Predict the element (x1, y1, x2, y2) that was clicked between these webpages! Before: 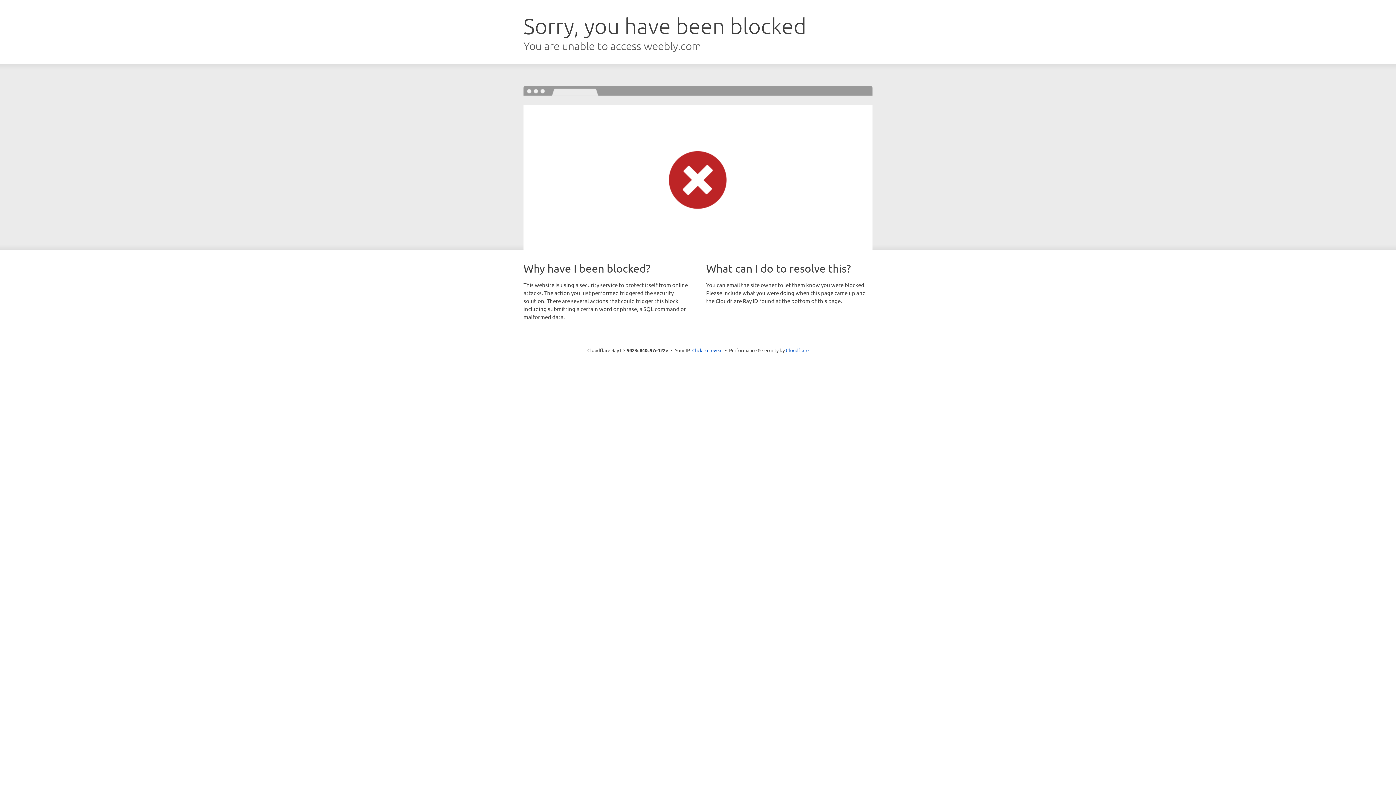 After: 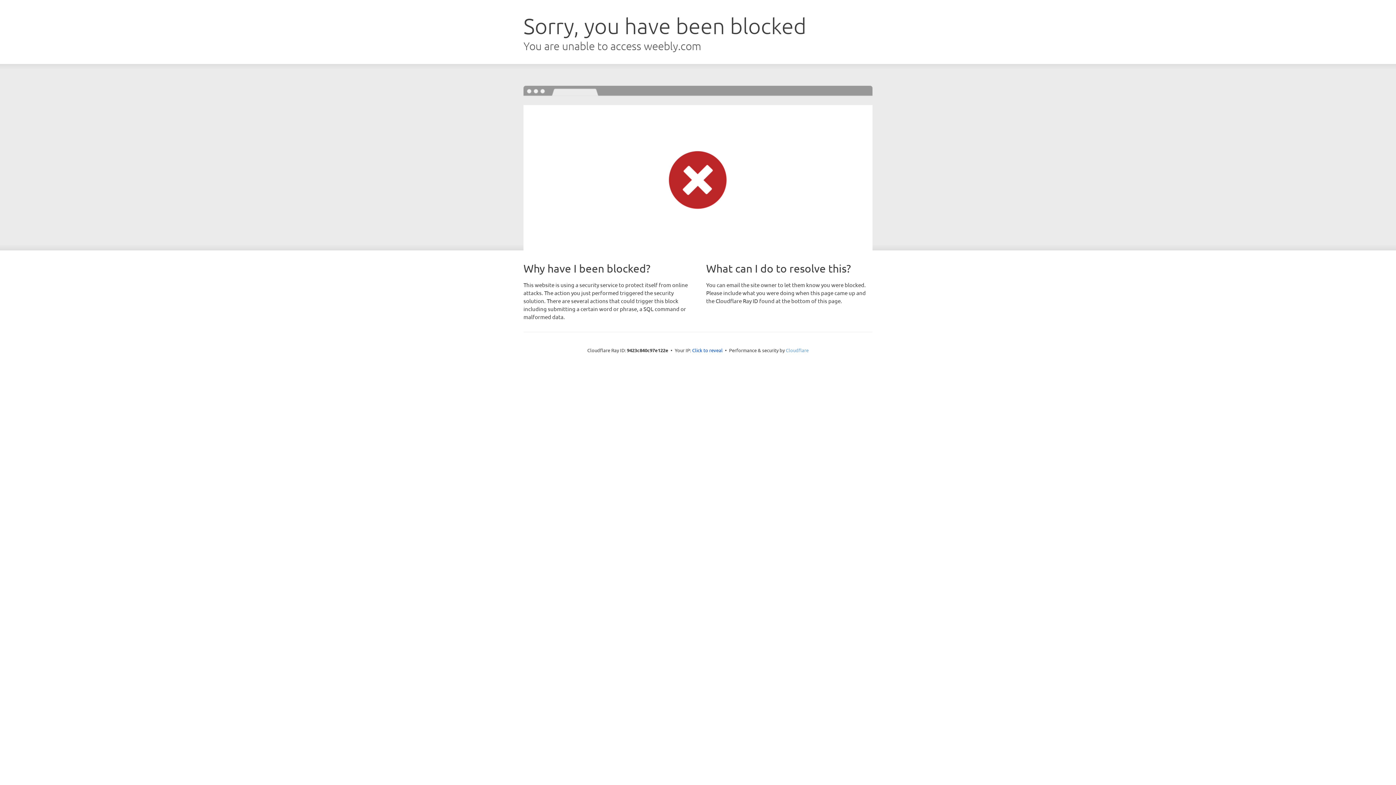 Action: label: Cloudflare bbox: (786, 347, 808, 353)